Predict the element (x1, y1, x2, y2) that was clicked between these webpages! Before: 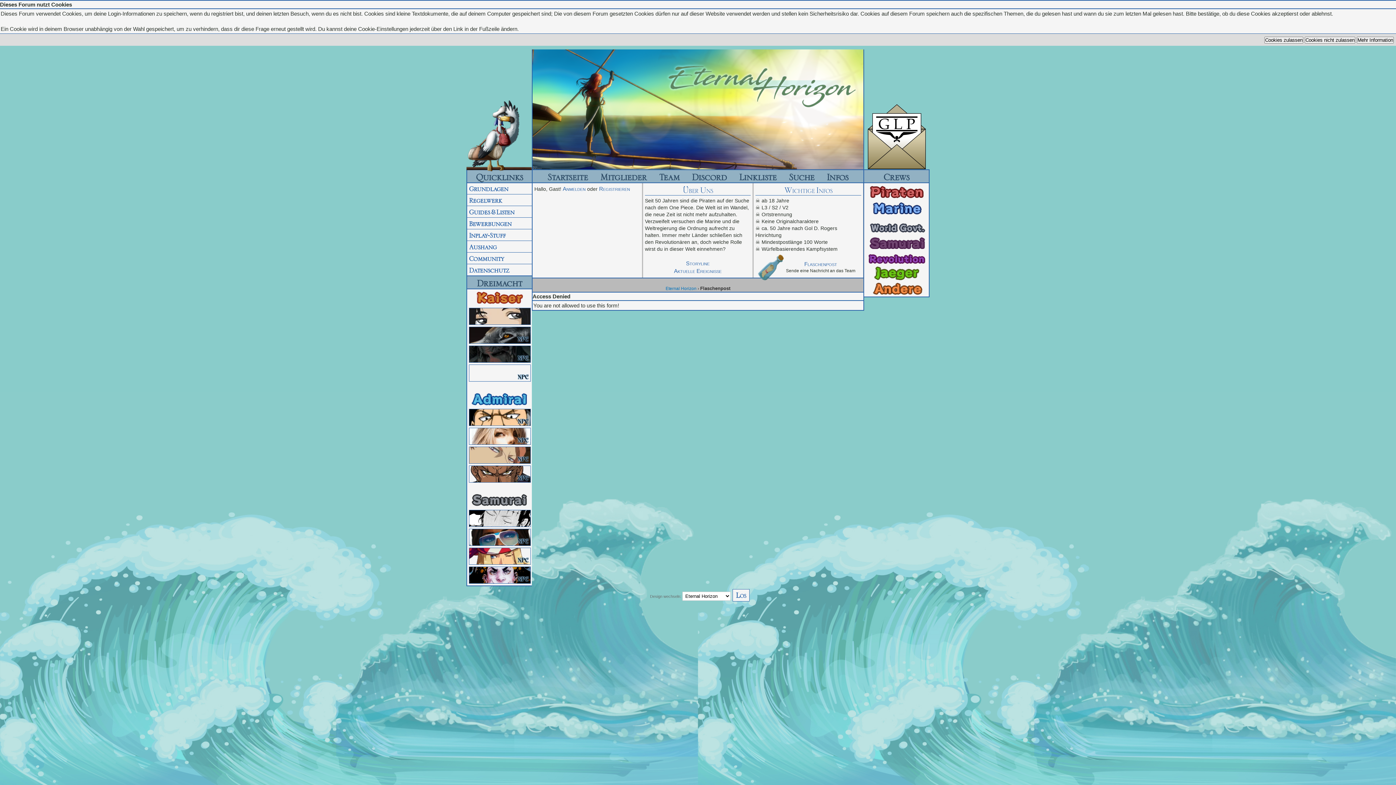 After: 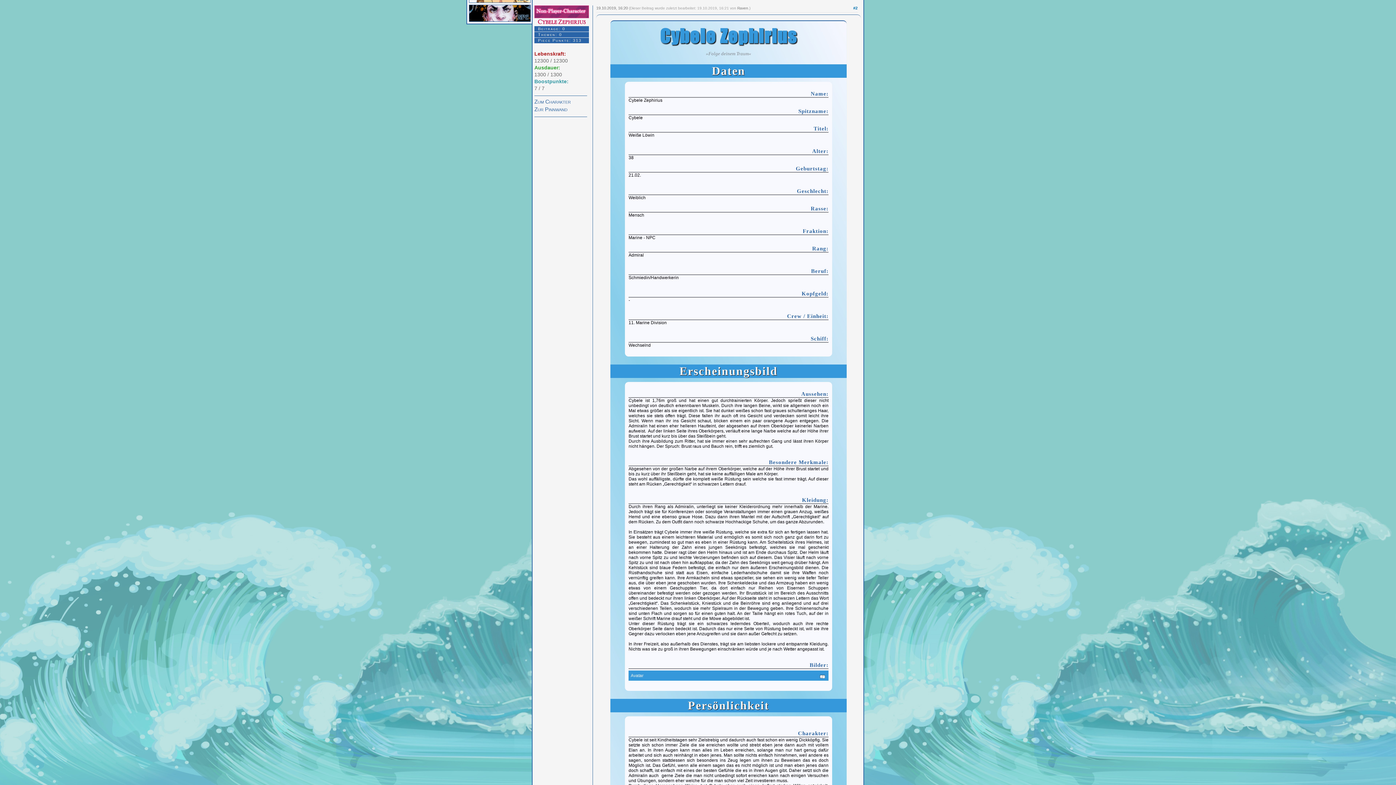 Action: label:   bbox: (469, 428, 530, 444)